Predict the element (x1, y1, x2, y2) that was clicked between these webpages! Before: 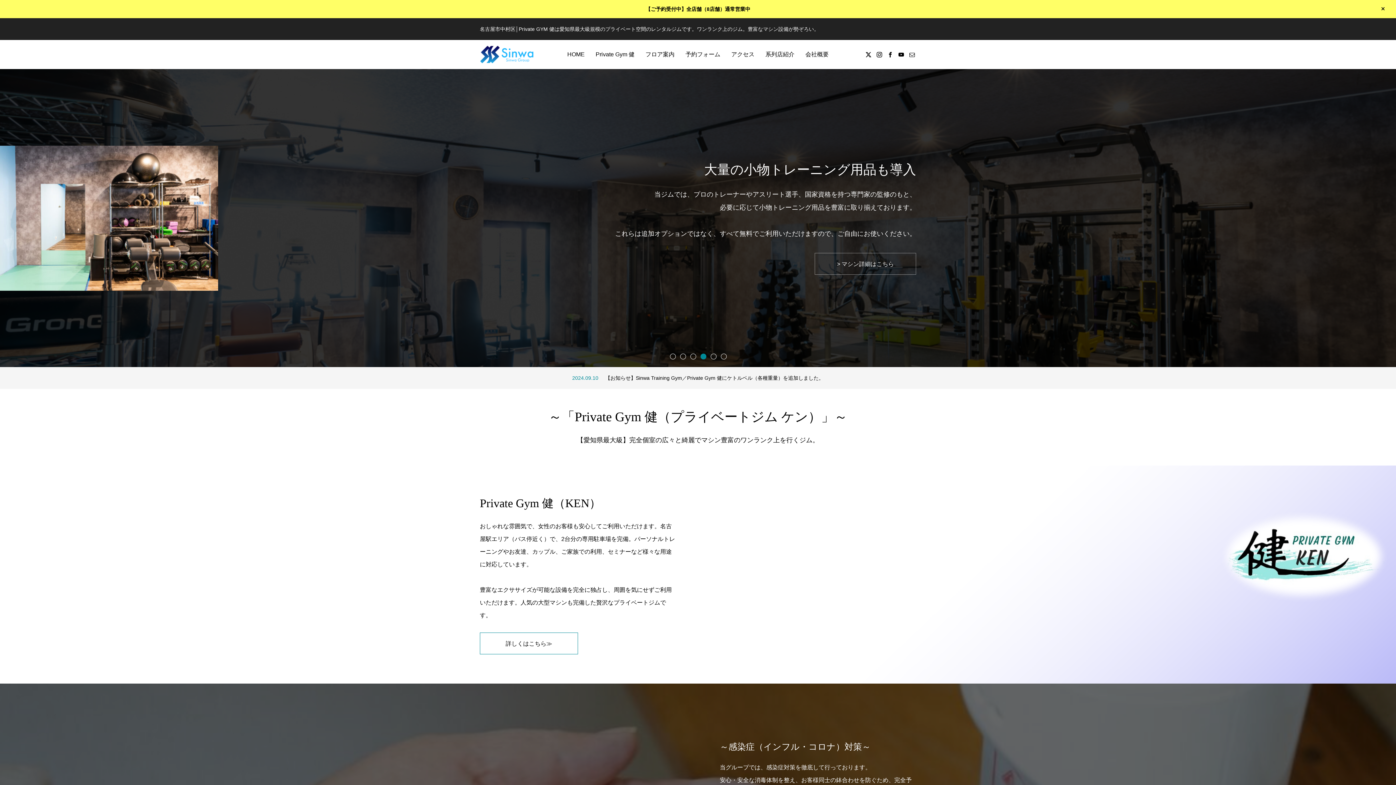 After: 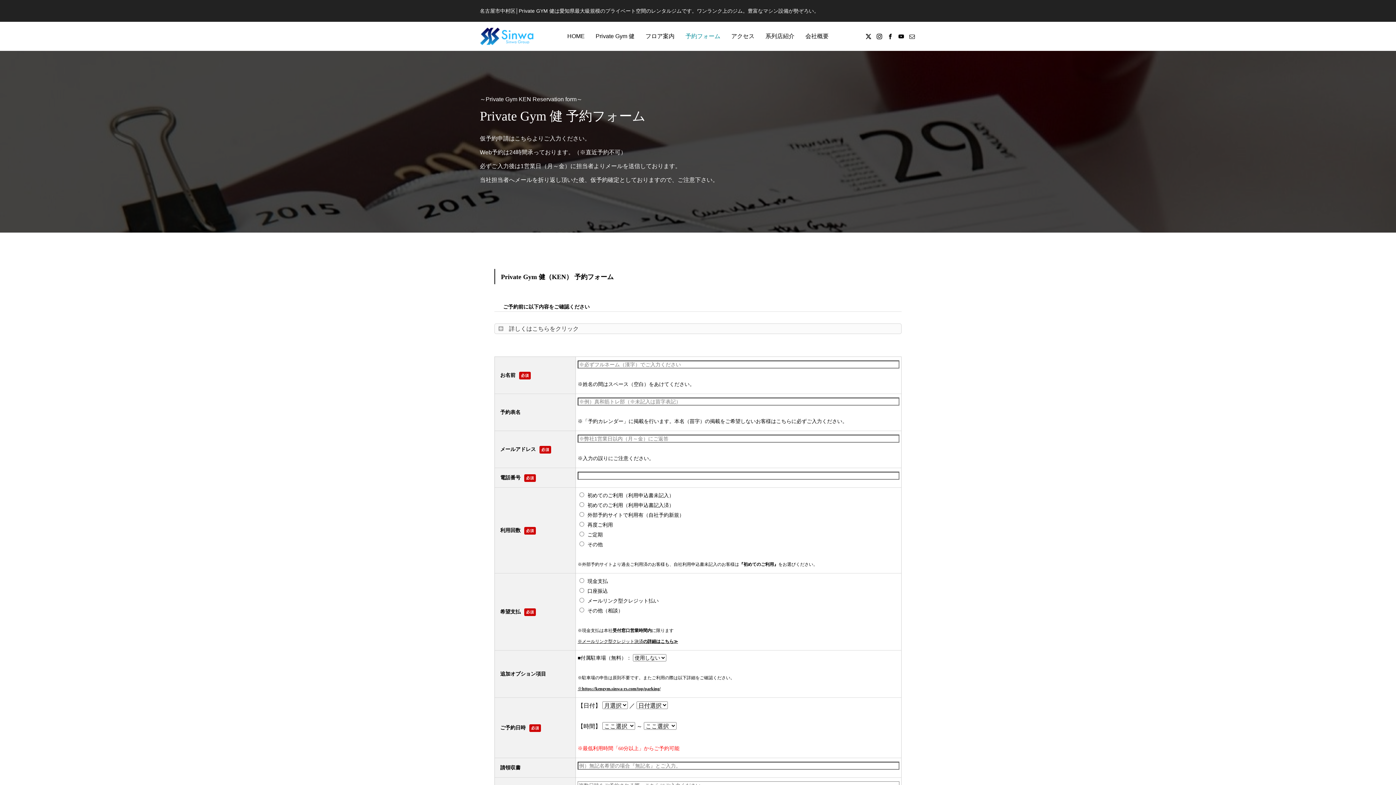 Action: bbox: (680, 40, 726, 69) label: 予約フォーム